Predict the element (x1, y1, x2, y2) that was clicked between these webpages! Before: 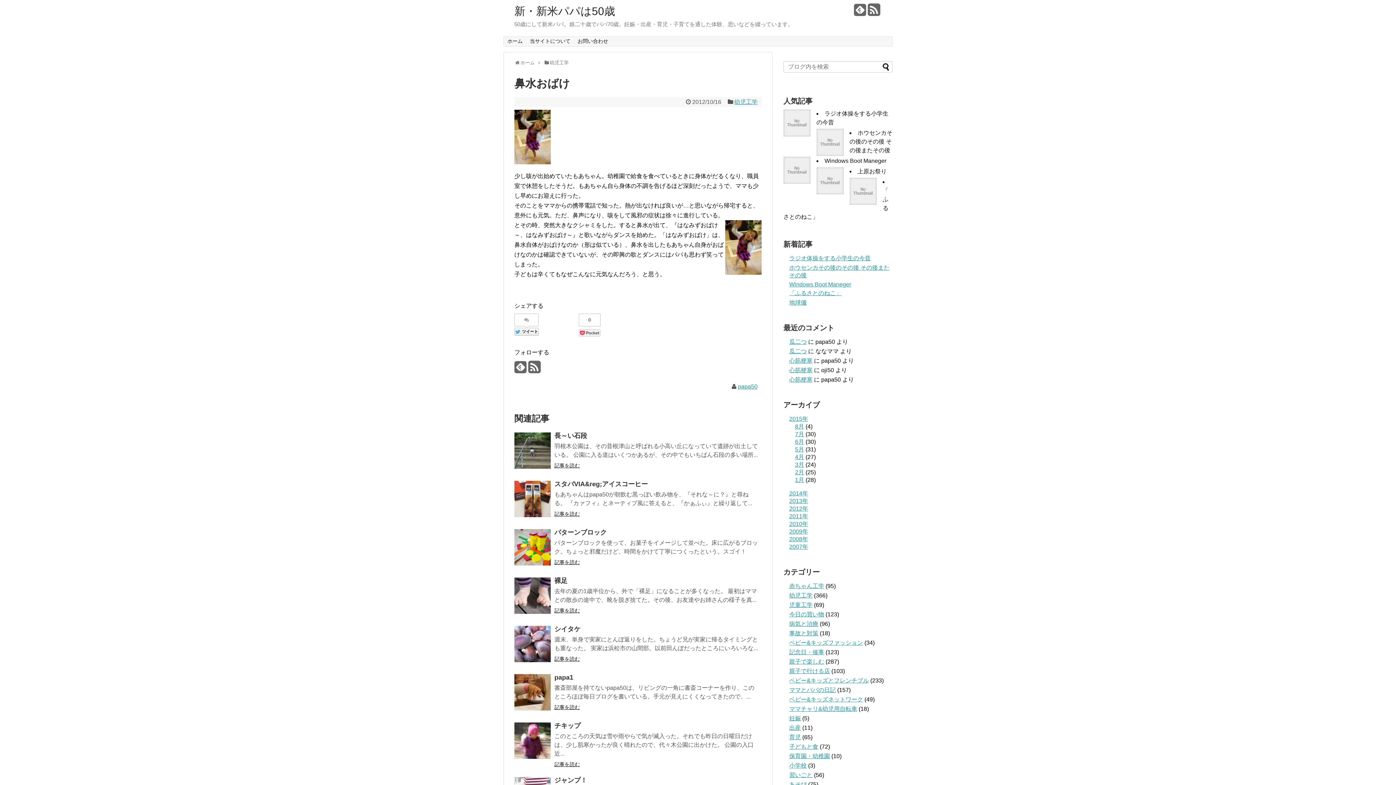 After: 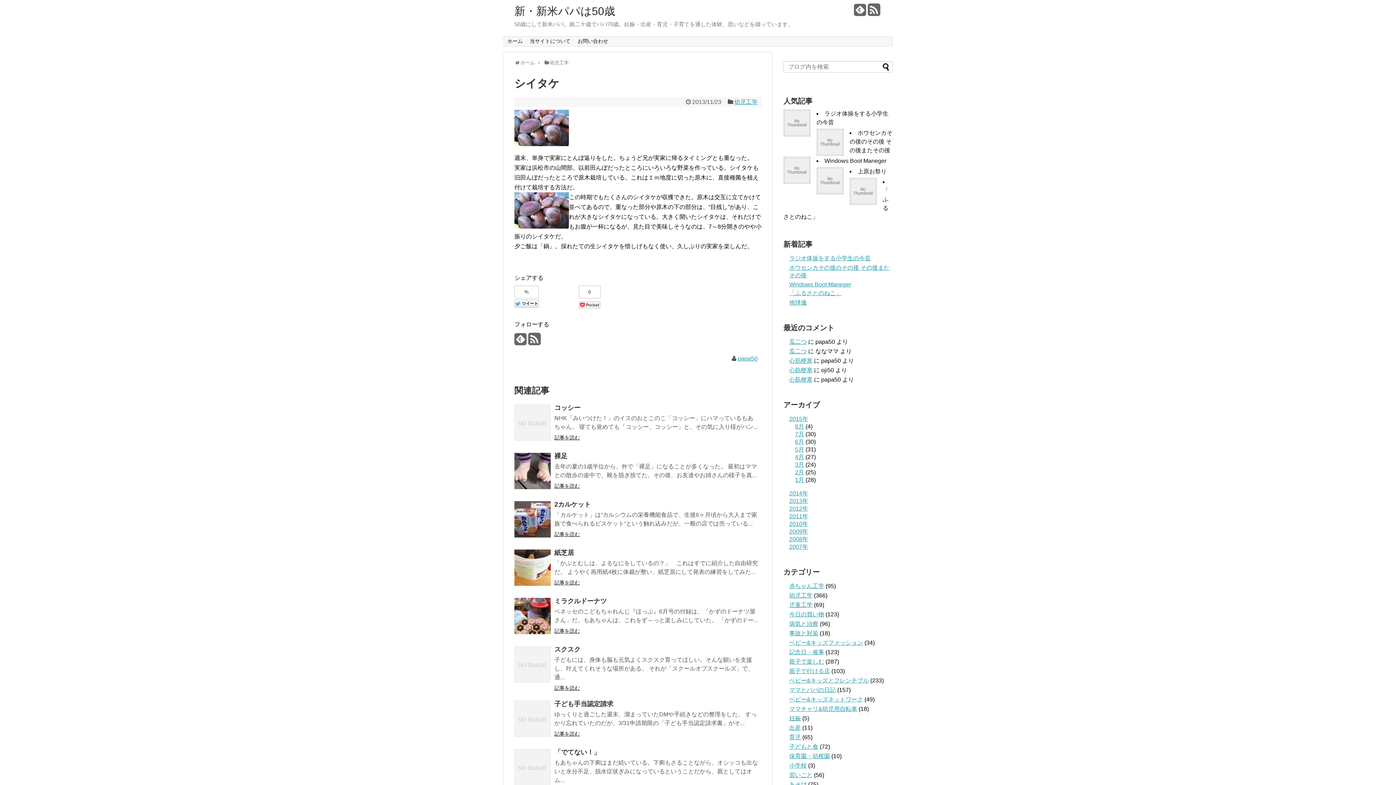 Action: bbox: (514, 626, 550, 662)